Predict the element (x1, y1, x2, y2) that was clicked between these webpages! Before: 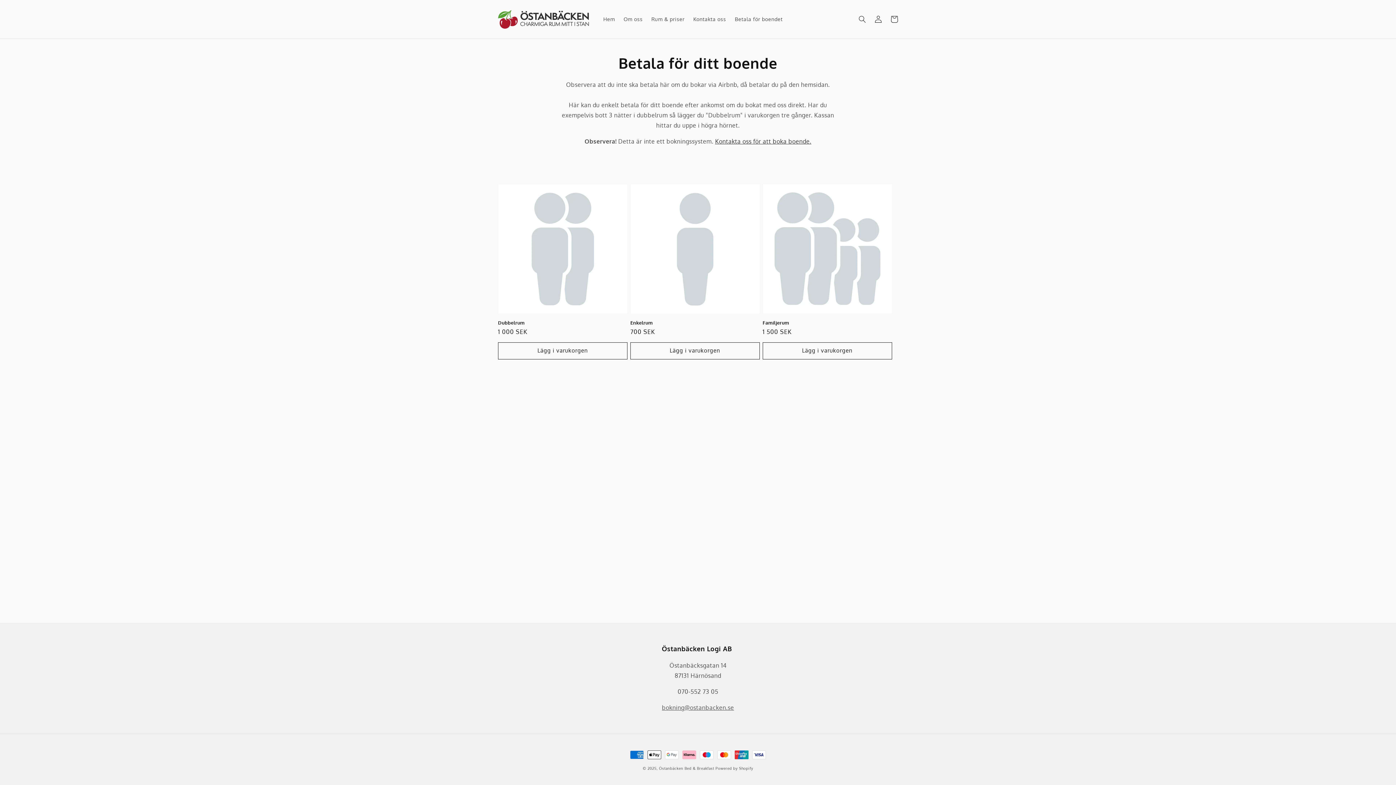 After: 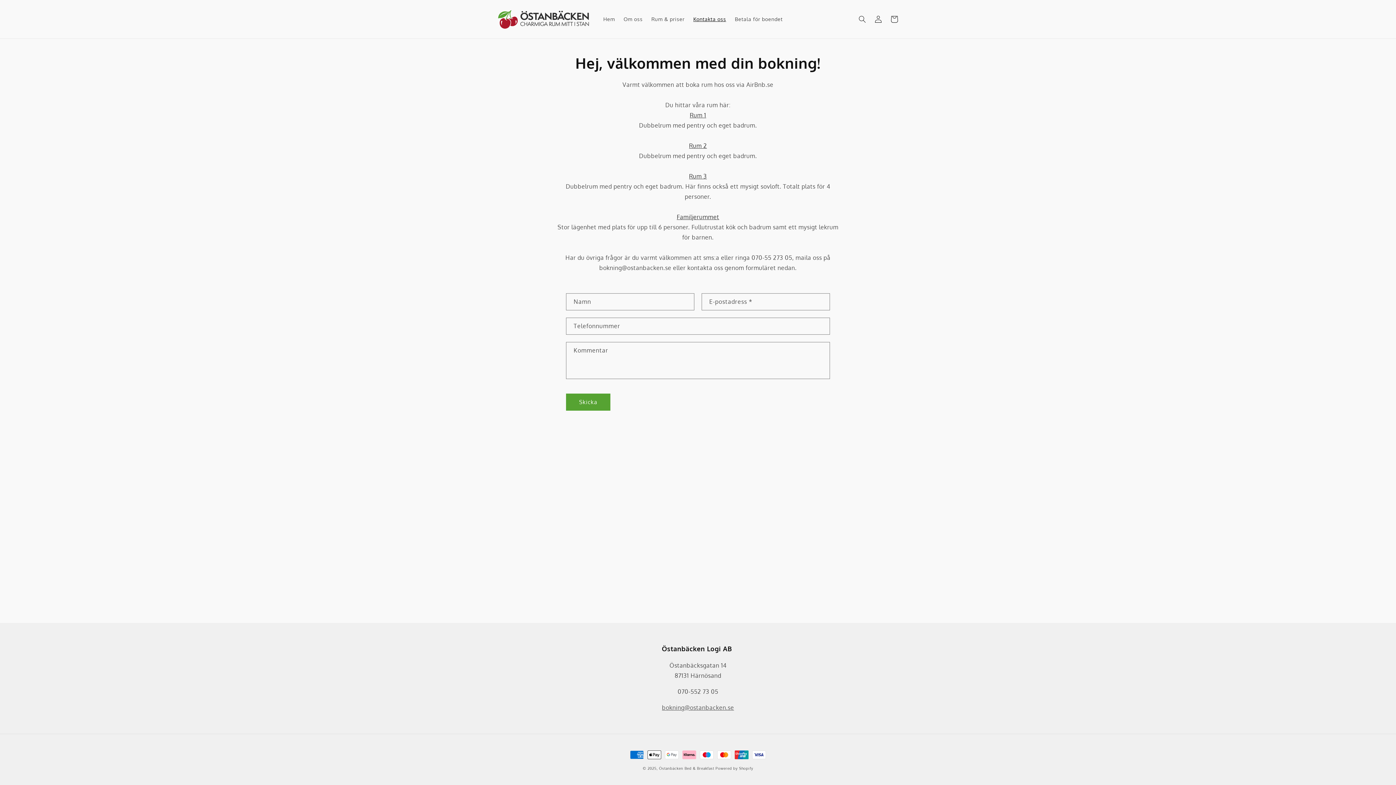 Action: bbox: (689, 11, 730, 26) label: Kontakta oss